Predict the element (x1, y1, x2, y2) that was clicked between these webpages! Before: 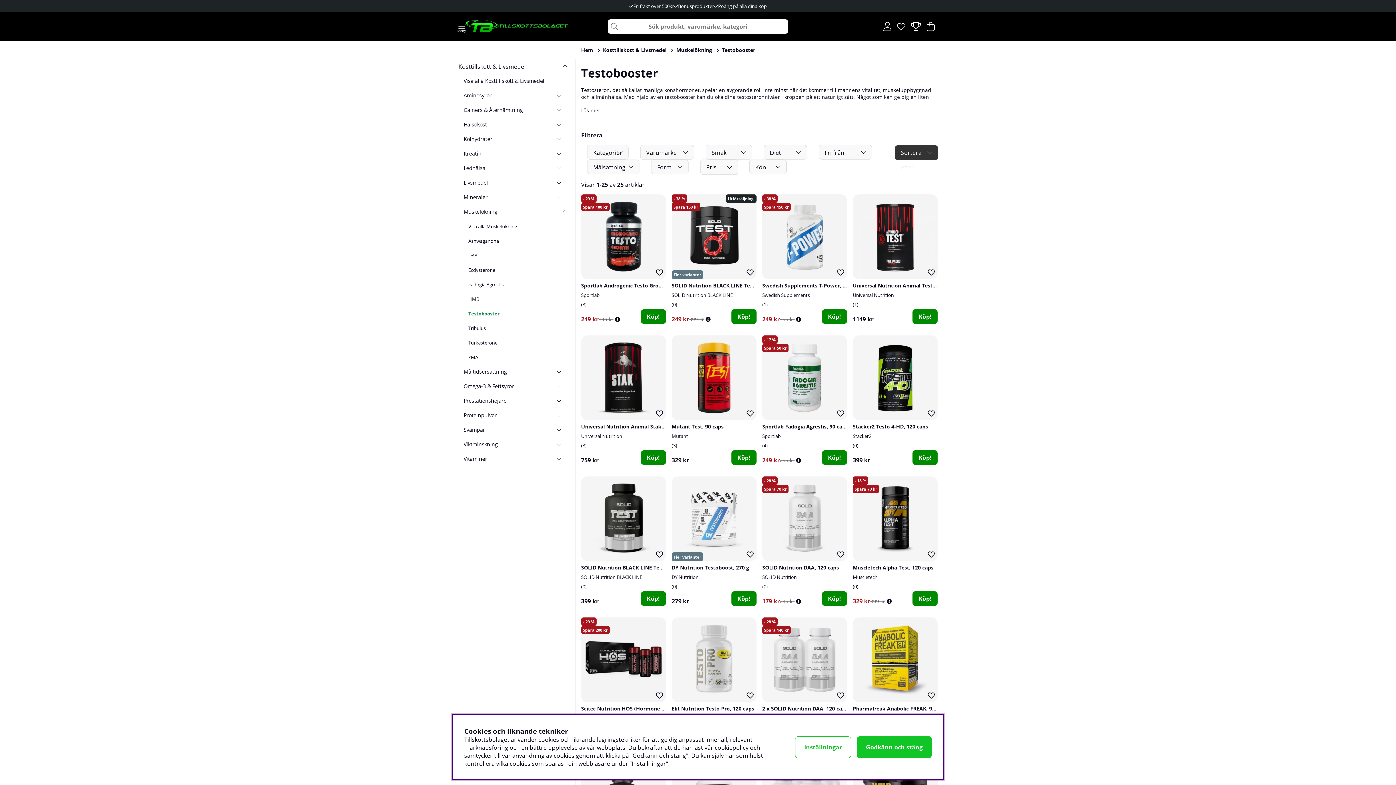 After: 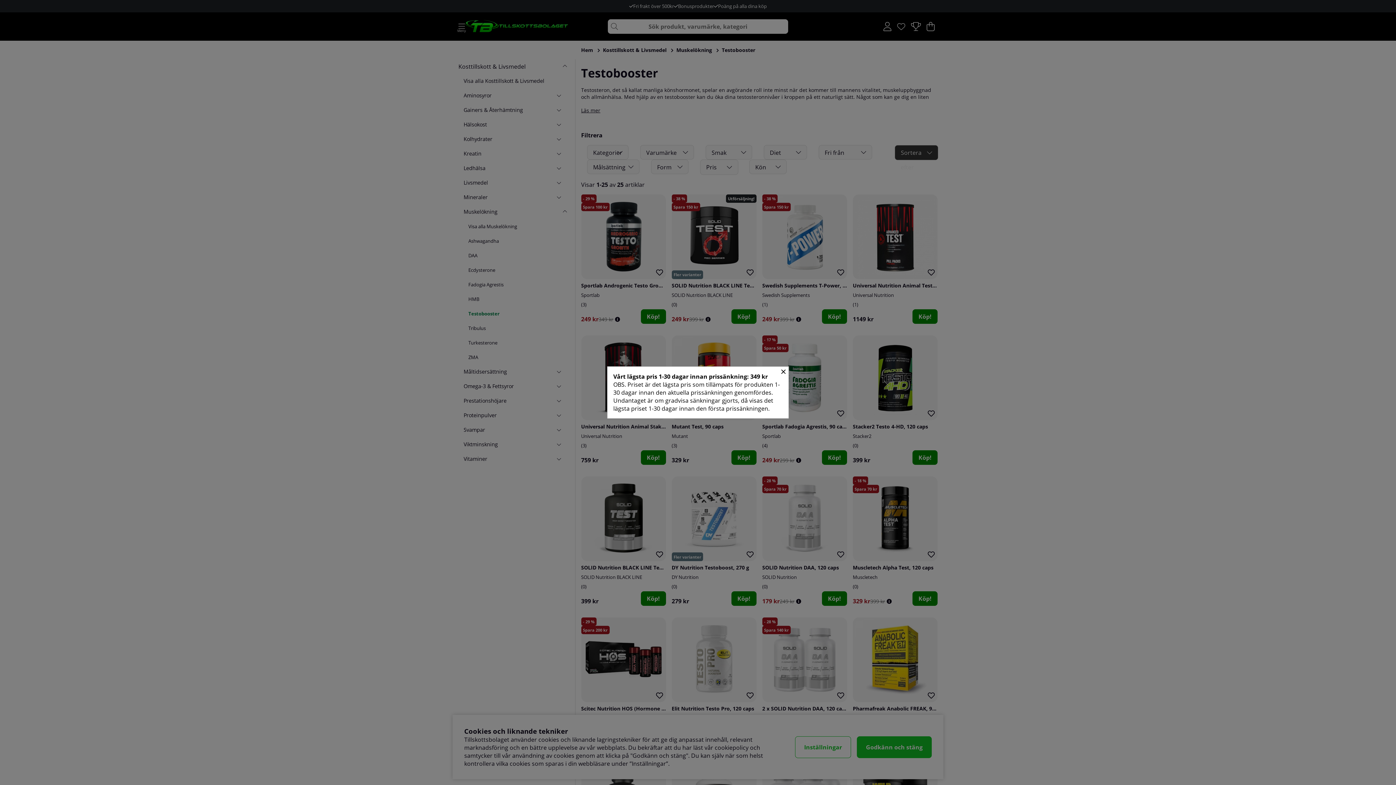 Action: bbox: (615, 315, 620, 322) label: Öppna prishistorik